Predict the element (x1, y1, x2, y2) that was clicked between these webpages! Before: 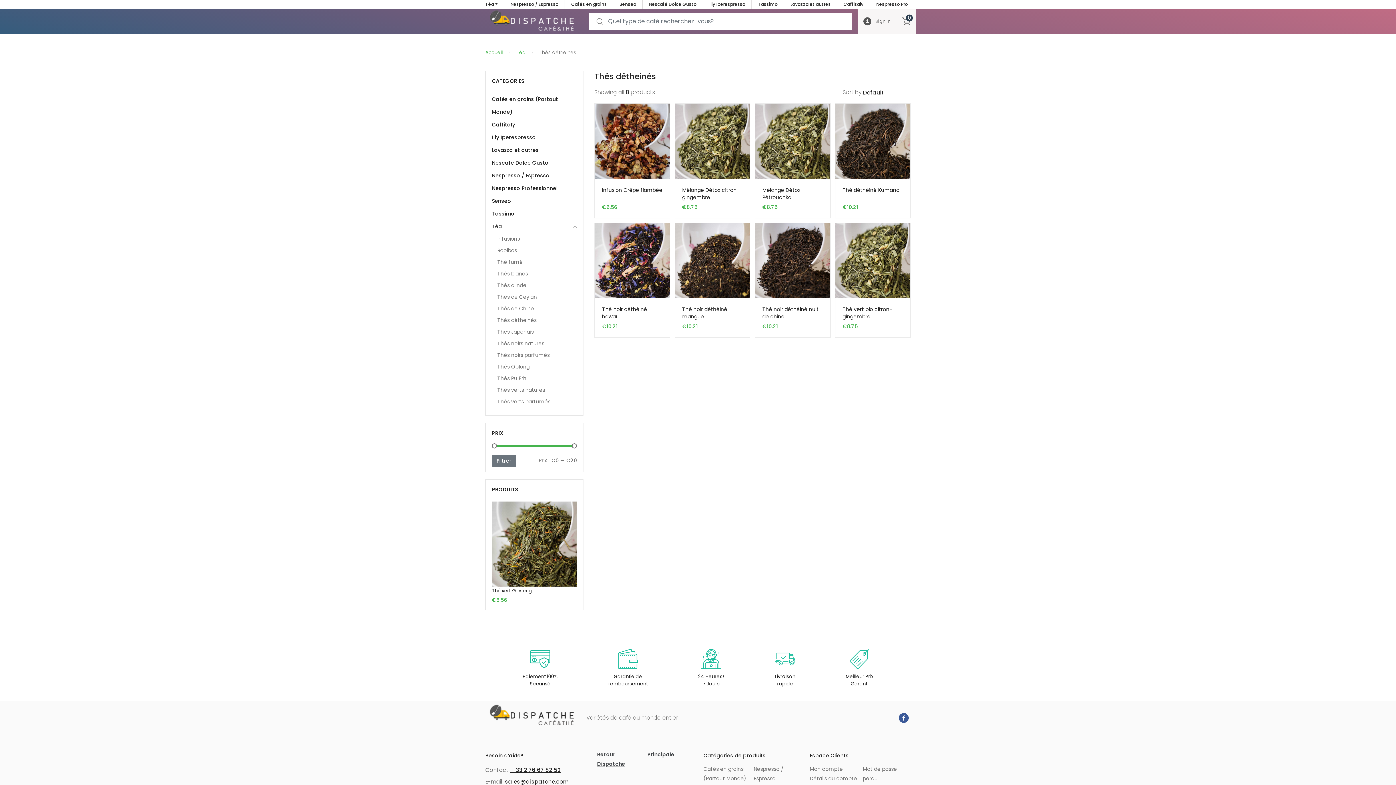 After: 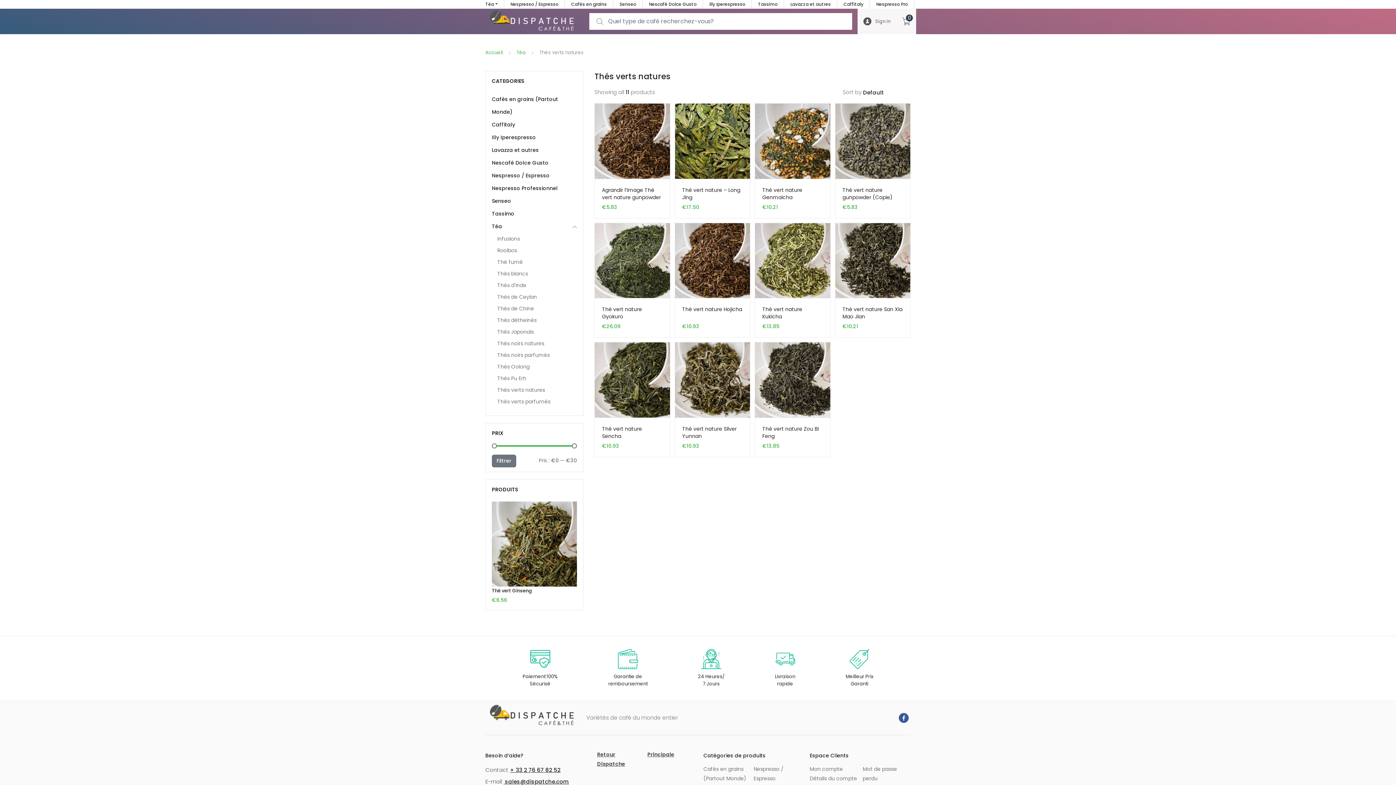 Action: bbox: (497, 384, 577, 396) label: Thés verts natures